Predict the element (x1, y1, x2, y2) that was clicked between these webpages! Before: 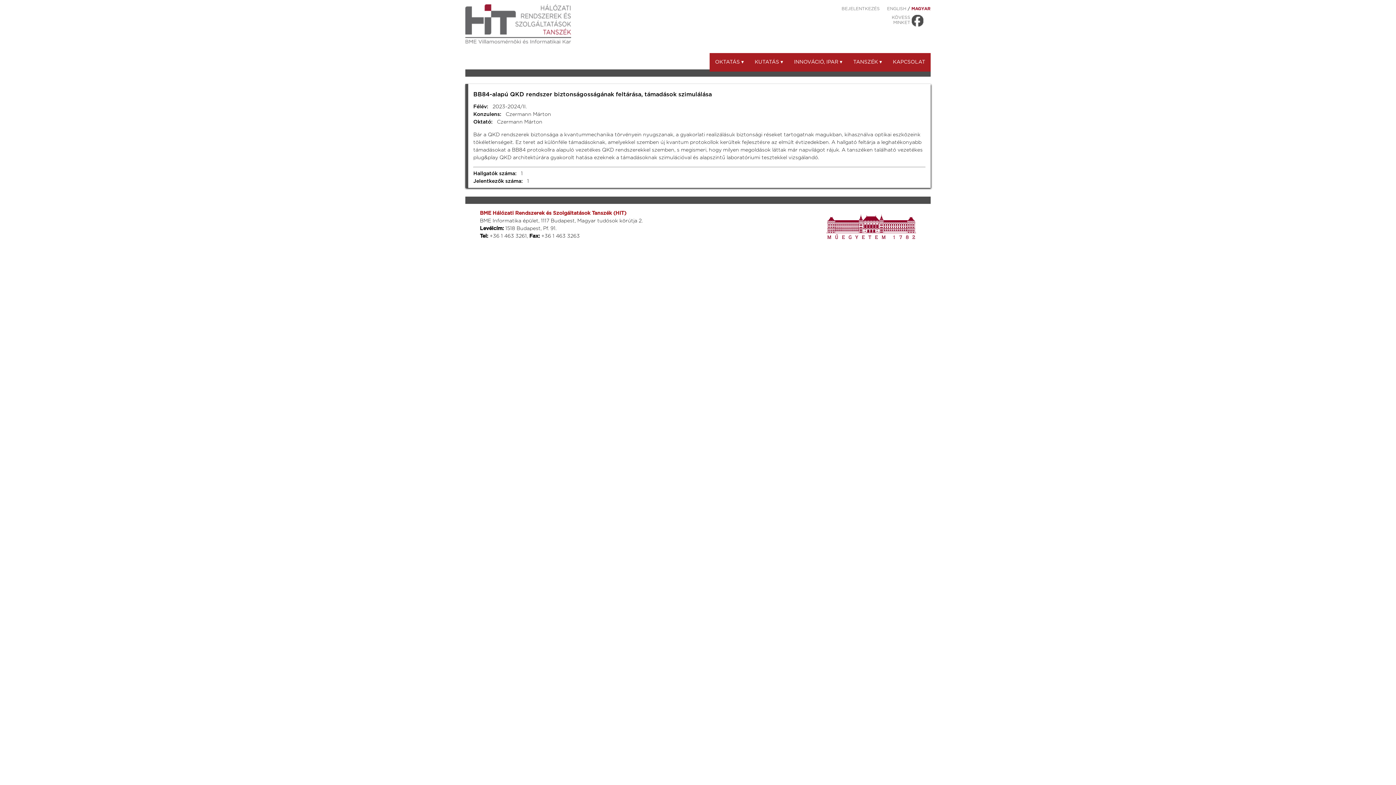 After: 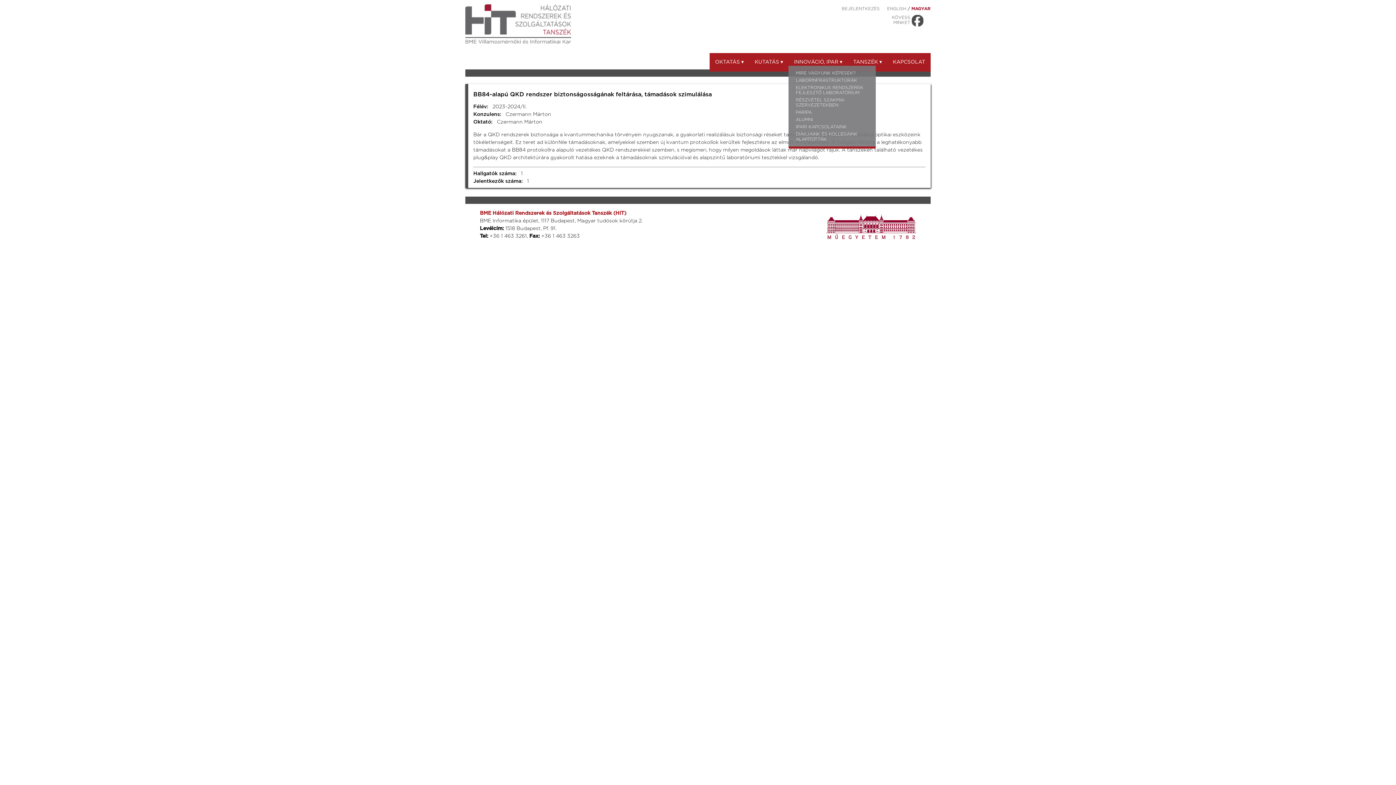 Action: label: INNOVÁCIÓ, IPAR ▾ bbox: (788, 53, 848, 71)